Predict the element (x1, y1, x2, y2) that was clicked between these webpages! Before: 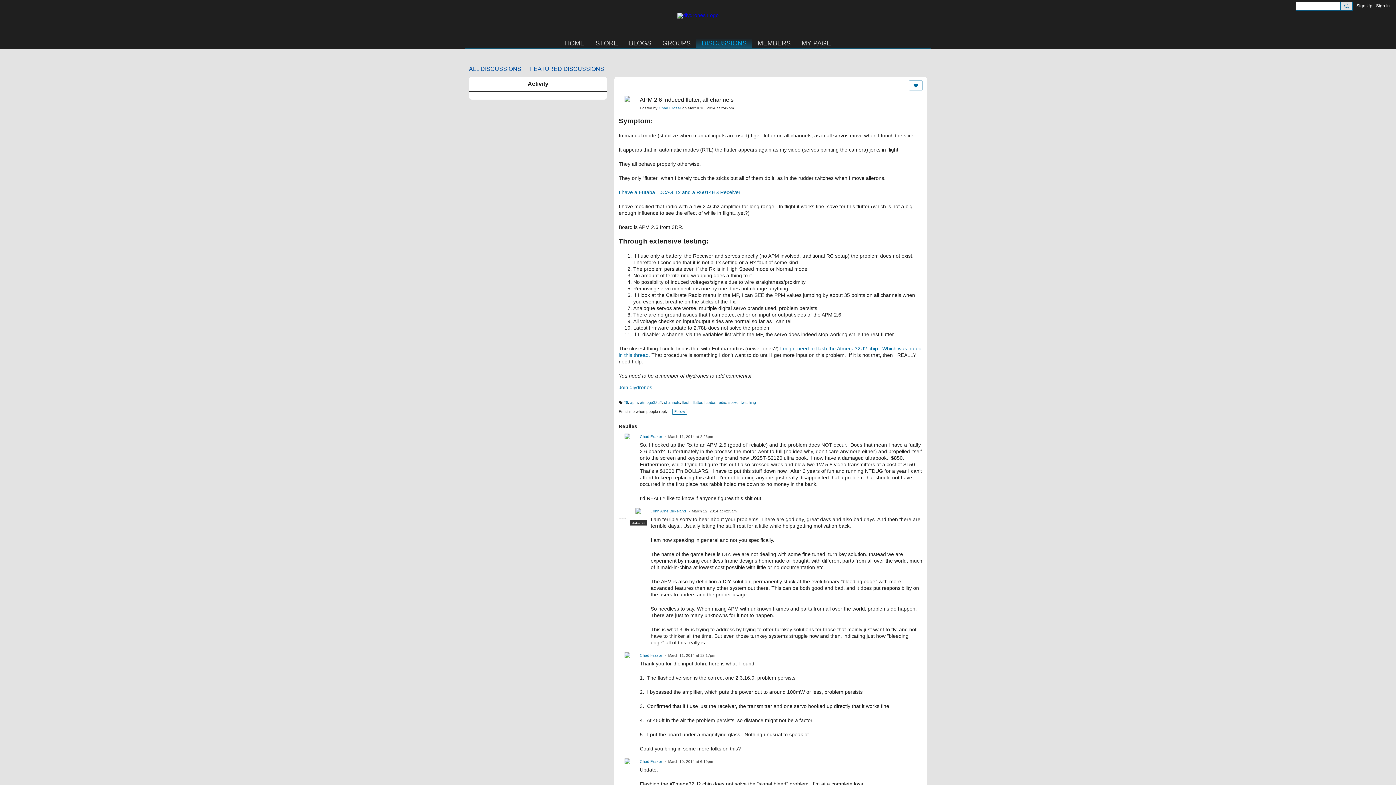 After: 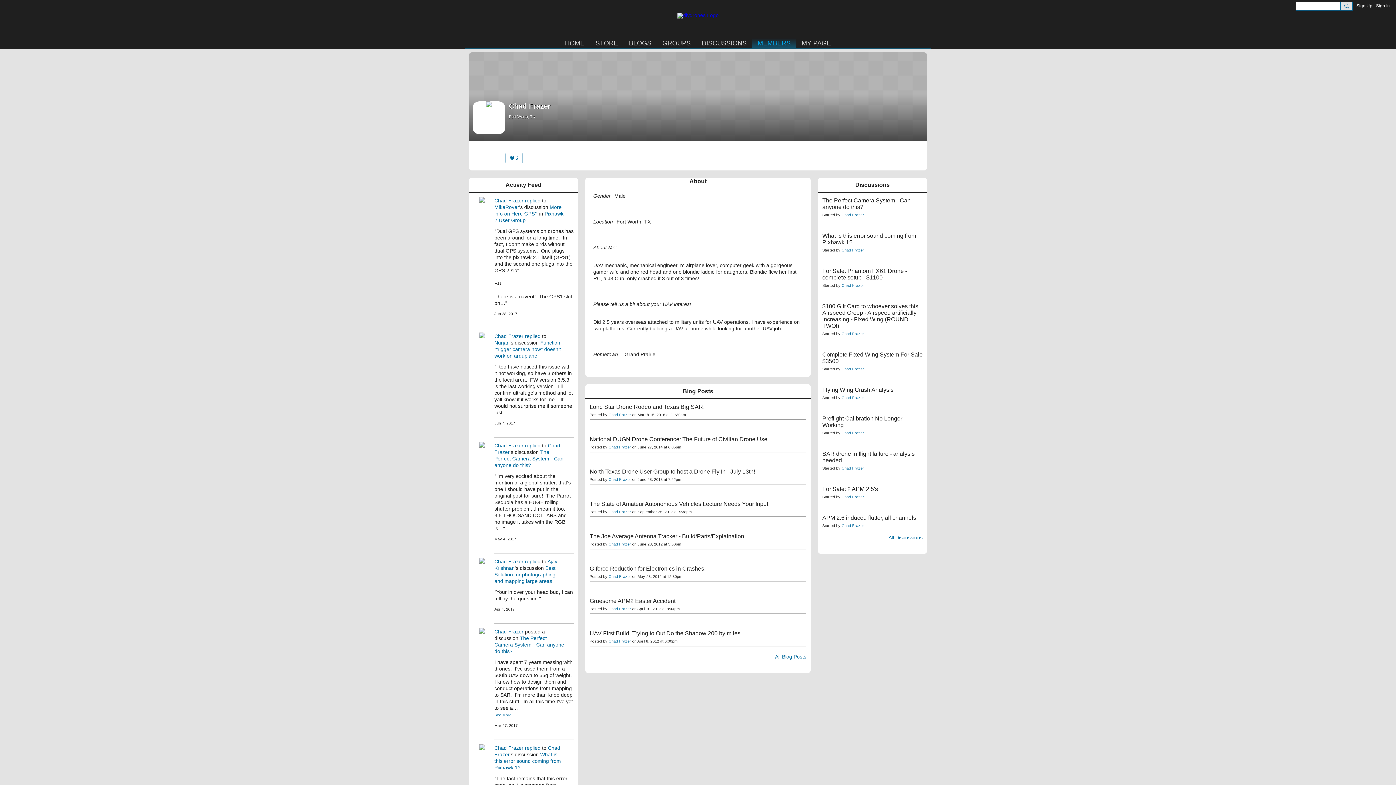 Action: bbox: (618, 652, 636, 670)